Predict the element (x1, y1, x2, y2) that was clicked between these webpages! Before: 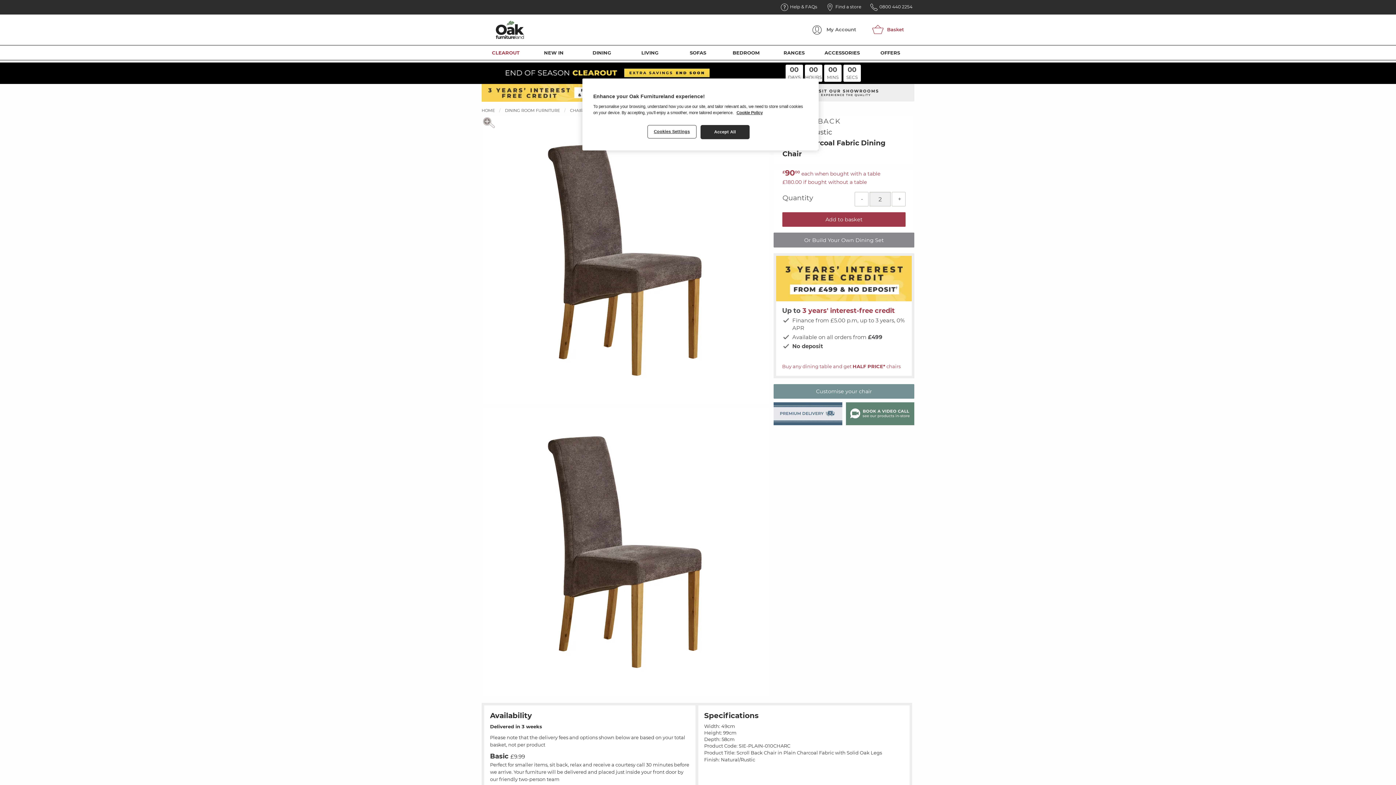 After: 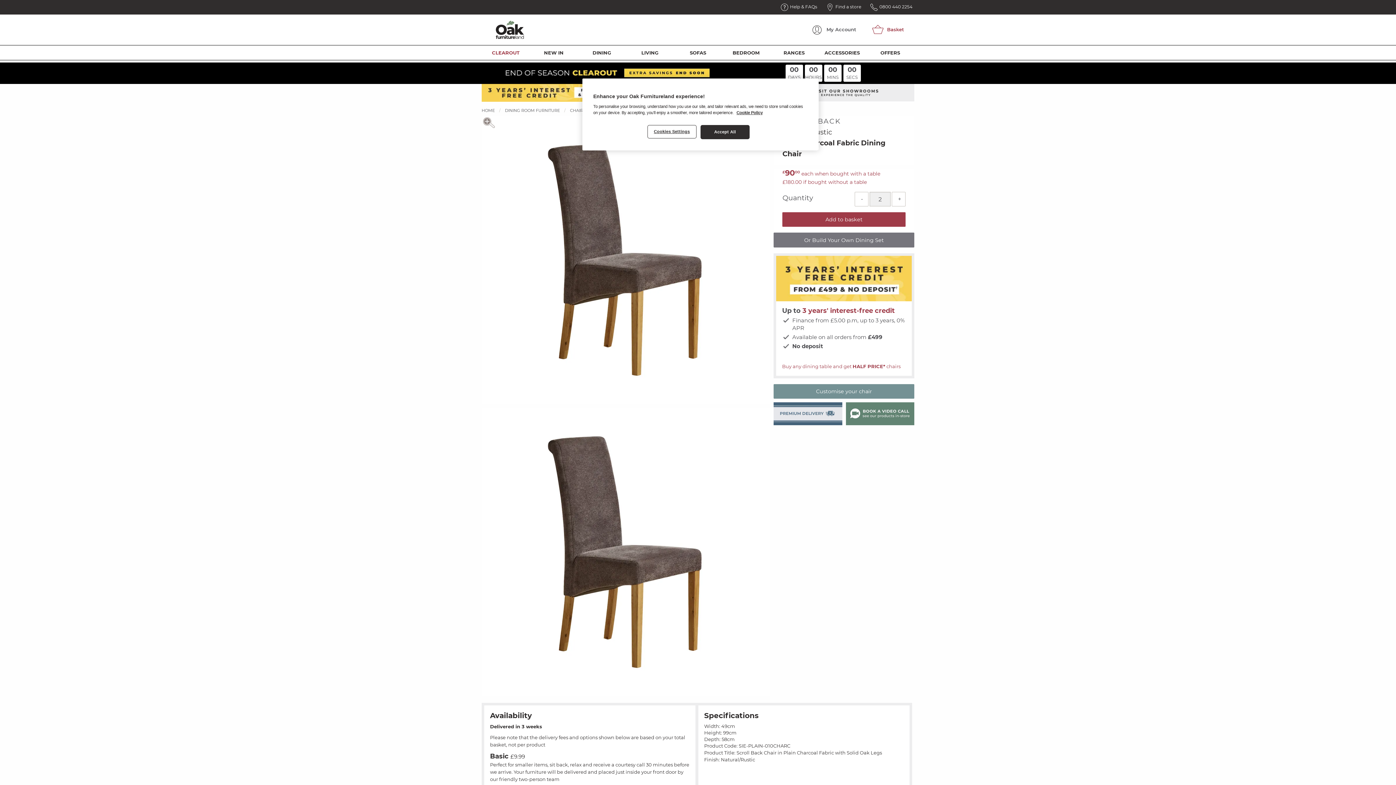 Action: label: Or Build Your Own Dining Set bbox: (773, 232, 914, 247)